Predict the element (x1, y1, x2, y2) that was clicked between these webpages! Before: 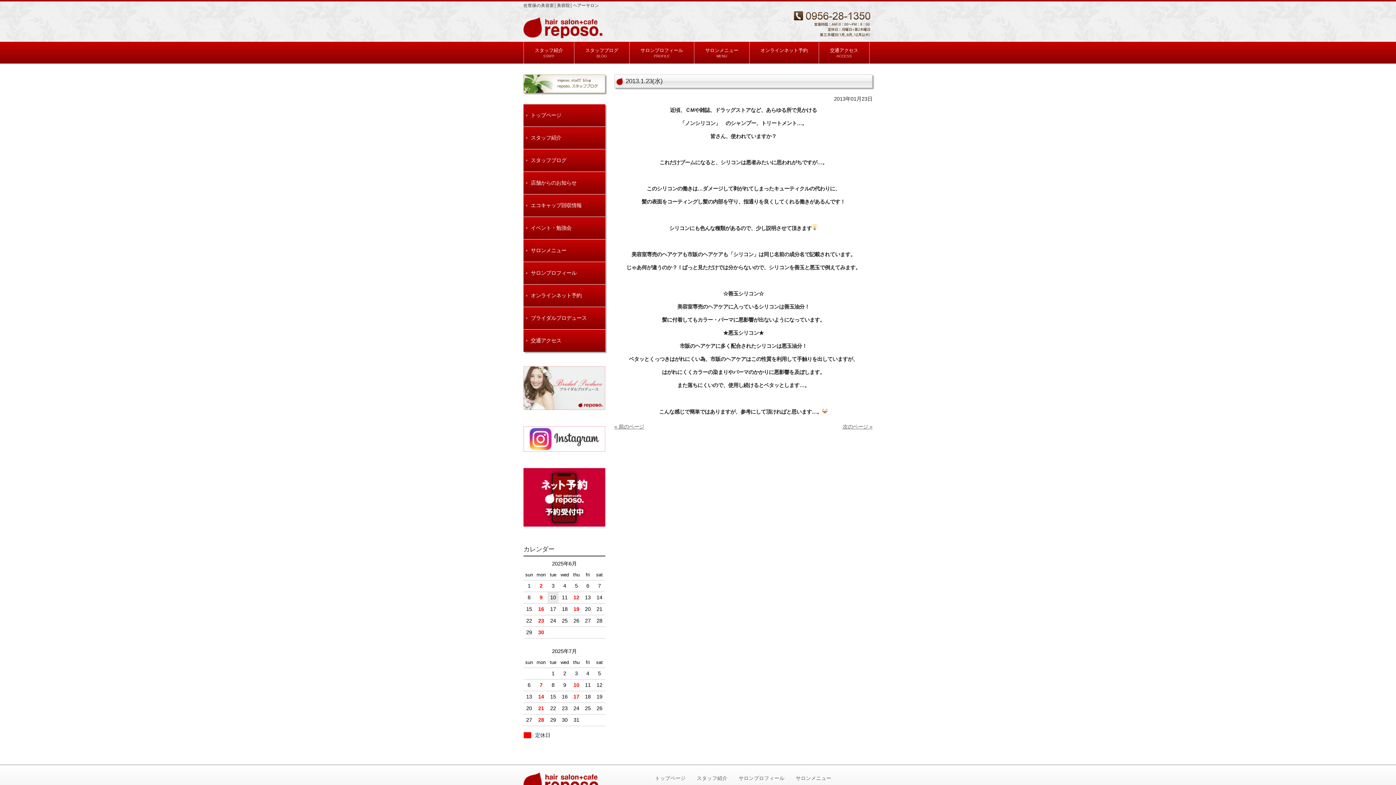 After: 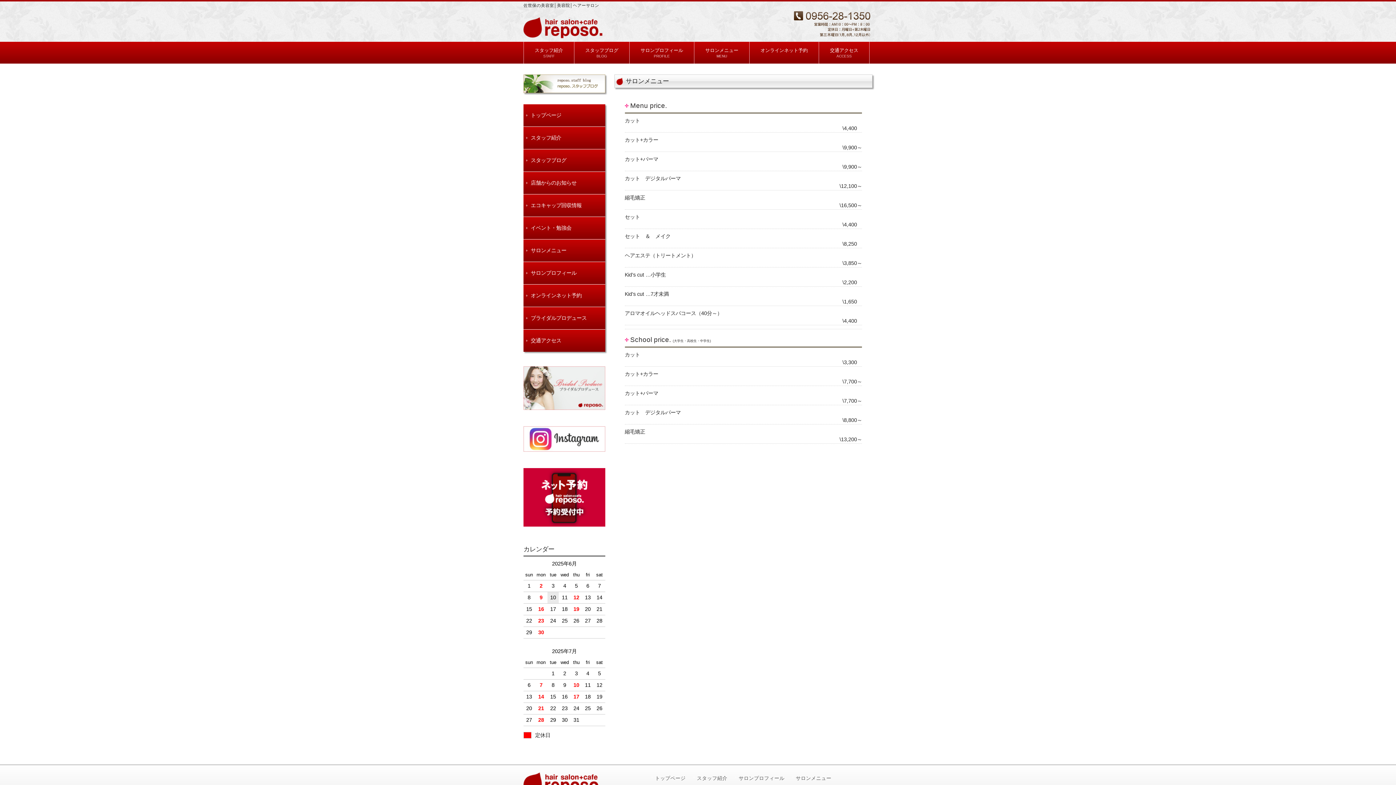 Action: bbox: (523, 239, 605, 261) label: サロンメニュー